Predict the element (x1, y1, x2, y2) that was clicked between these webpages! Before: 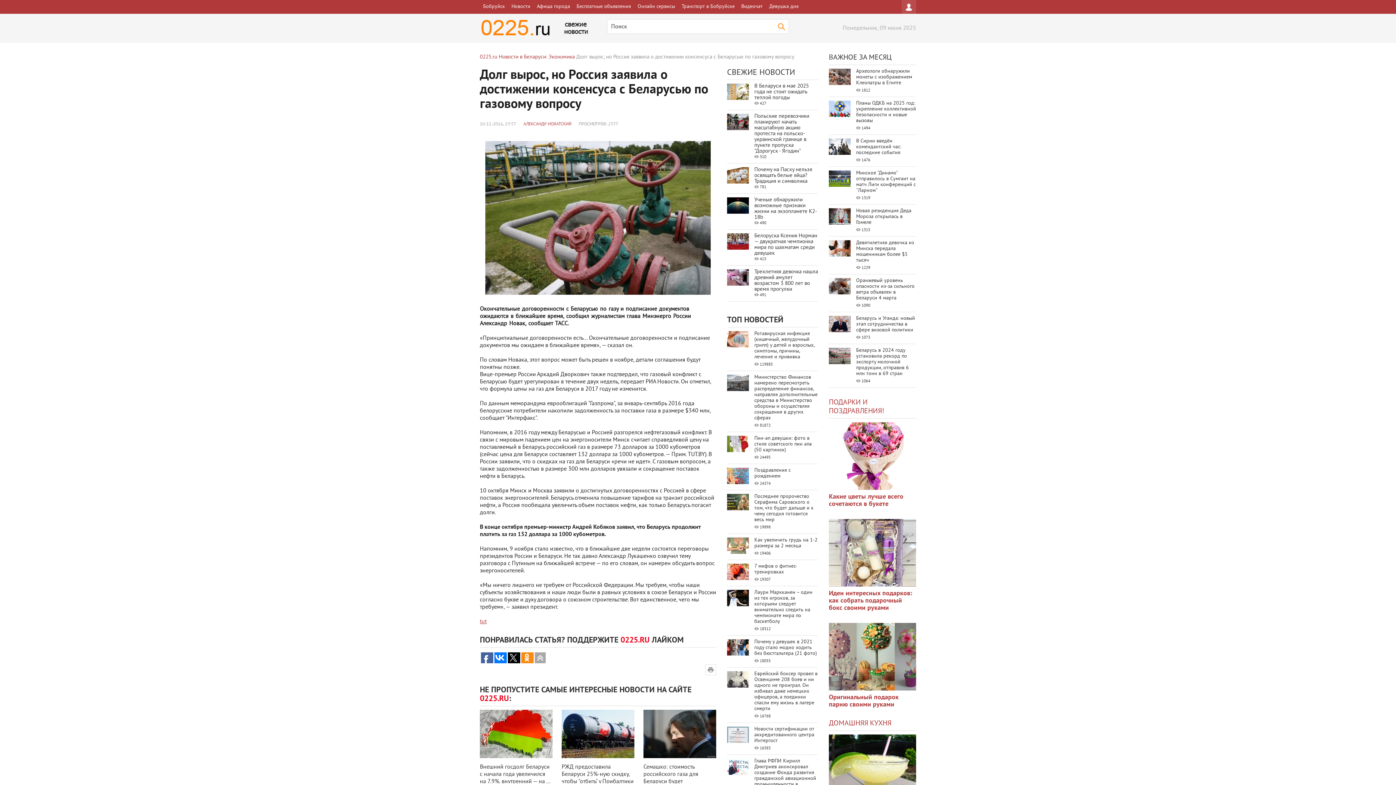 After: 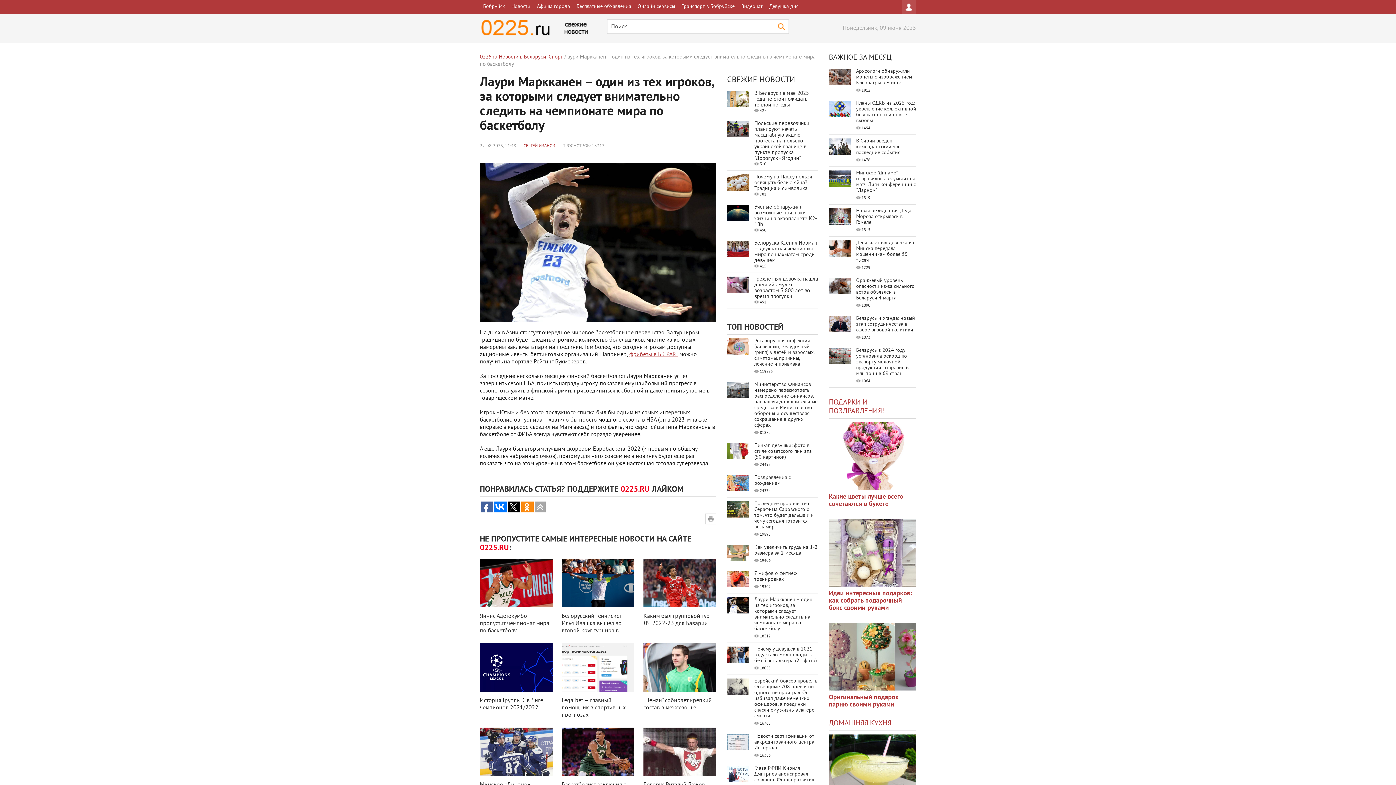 Action: bbox: (754, 589, 812, 625) label: Лаури Маркканен – один из тех игроков, за которыми следует внимательно следить на чемпионате мира по баскетболу